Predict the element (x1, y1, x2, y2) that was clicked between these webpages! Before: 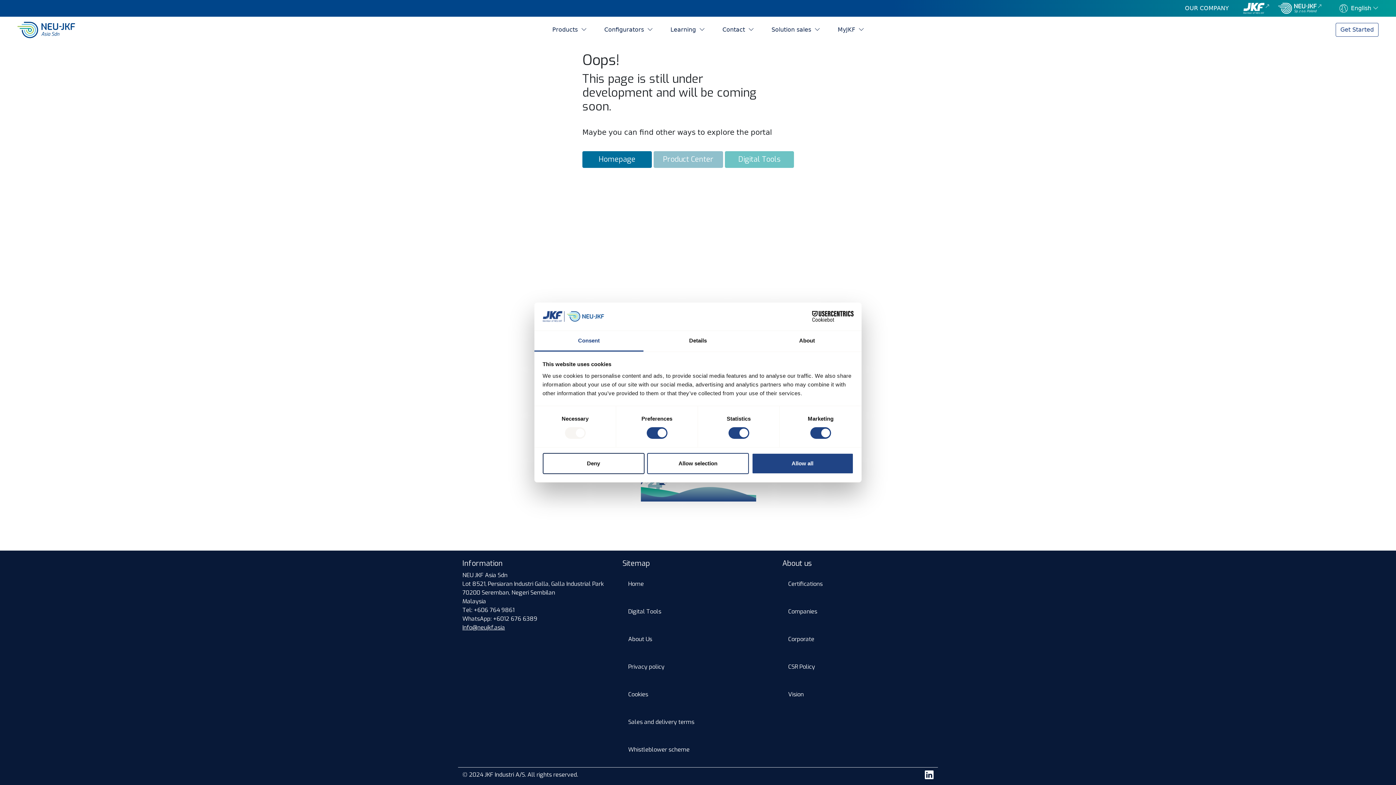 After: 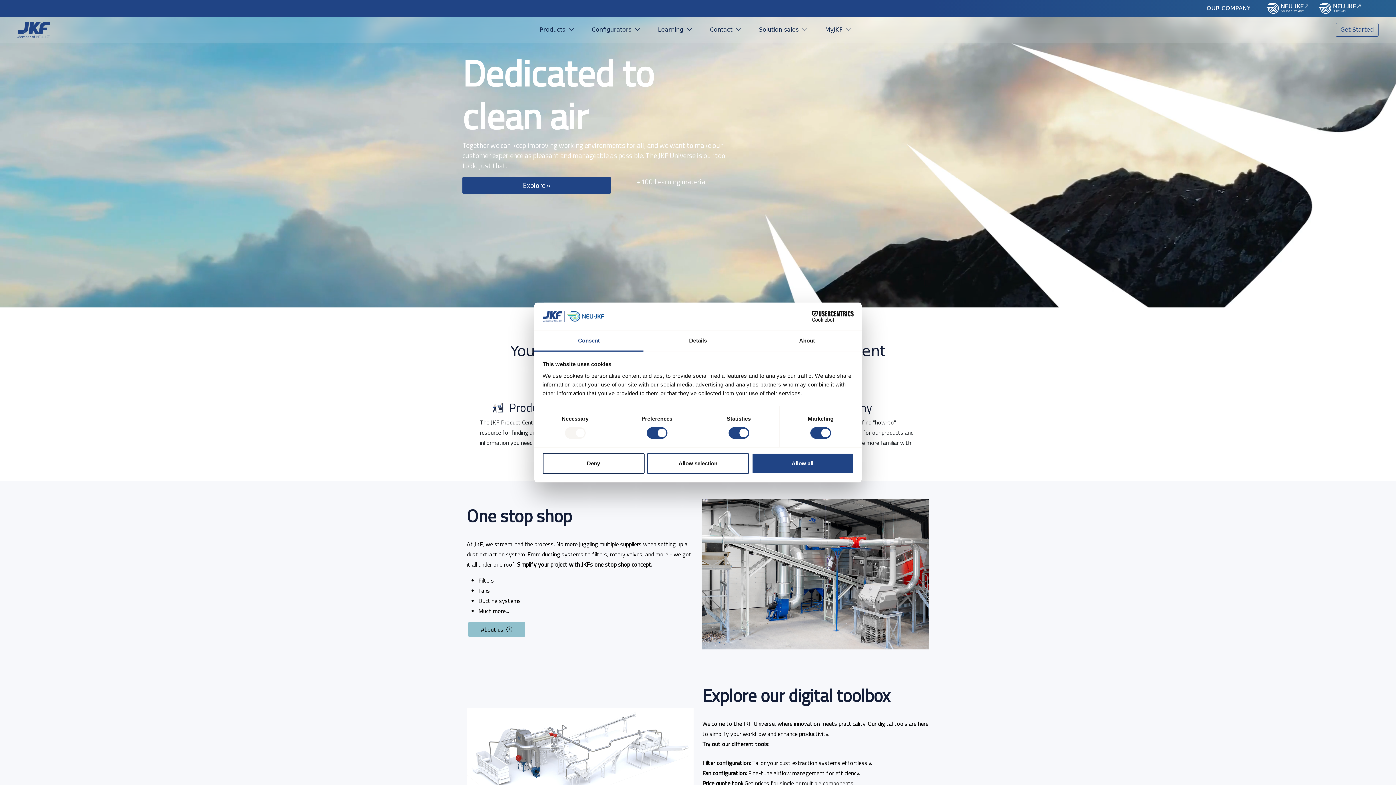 Action: bbox: (1243, 2, 1269, 13)